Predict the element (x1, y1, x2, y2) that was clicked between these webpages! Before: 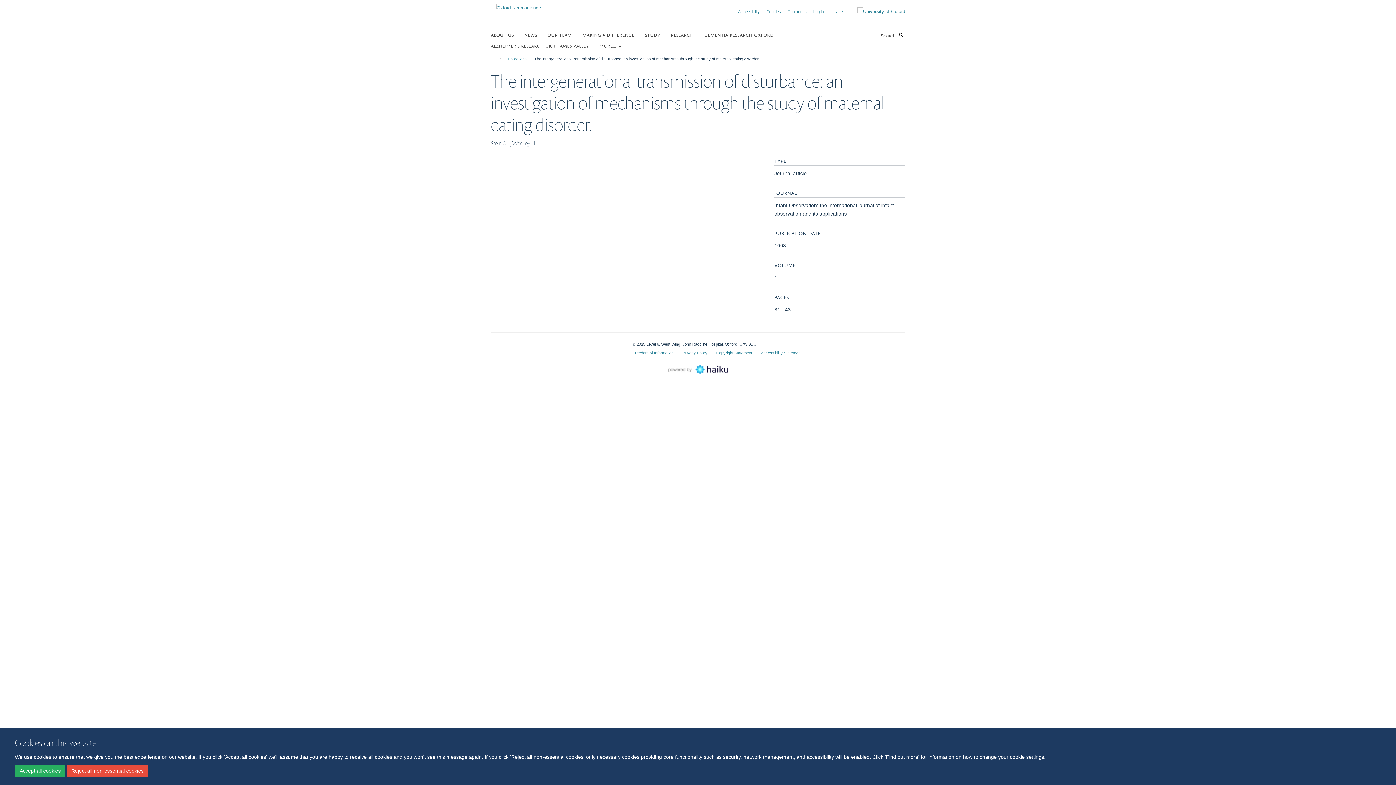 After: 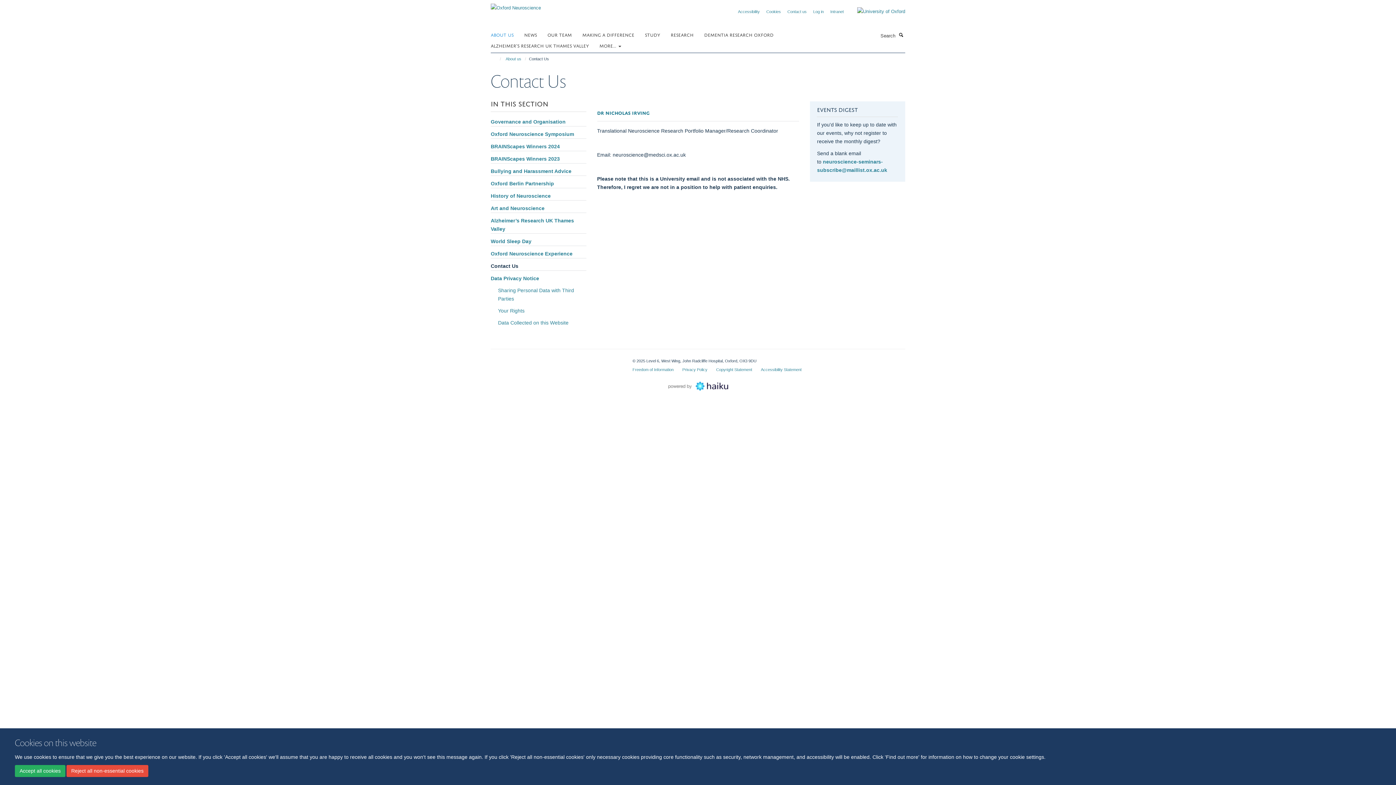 Action: bbox: (787, 9, 806, 13) label: Contact us